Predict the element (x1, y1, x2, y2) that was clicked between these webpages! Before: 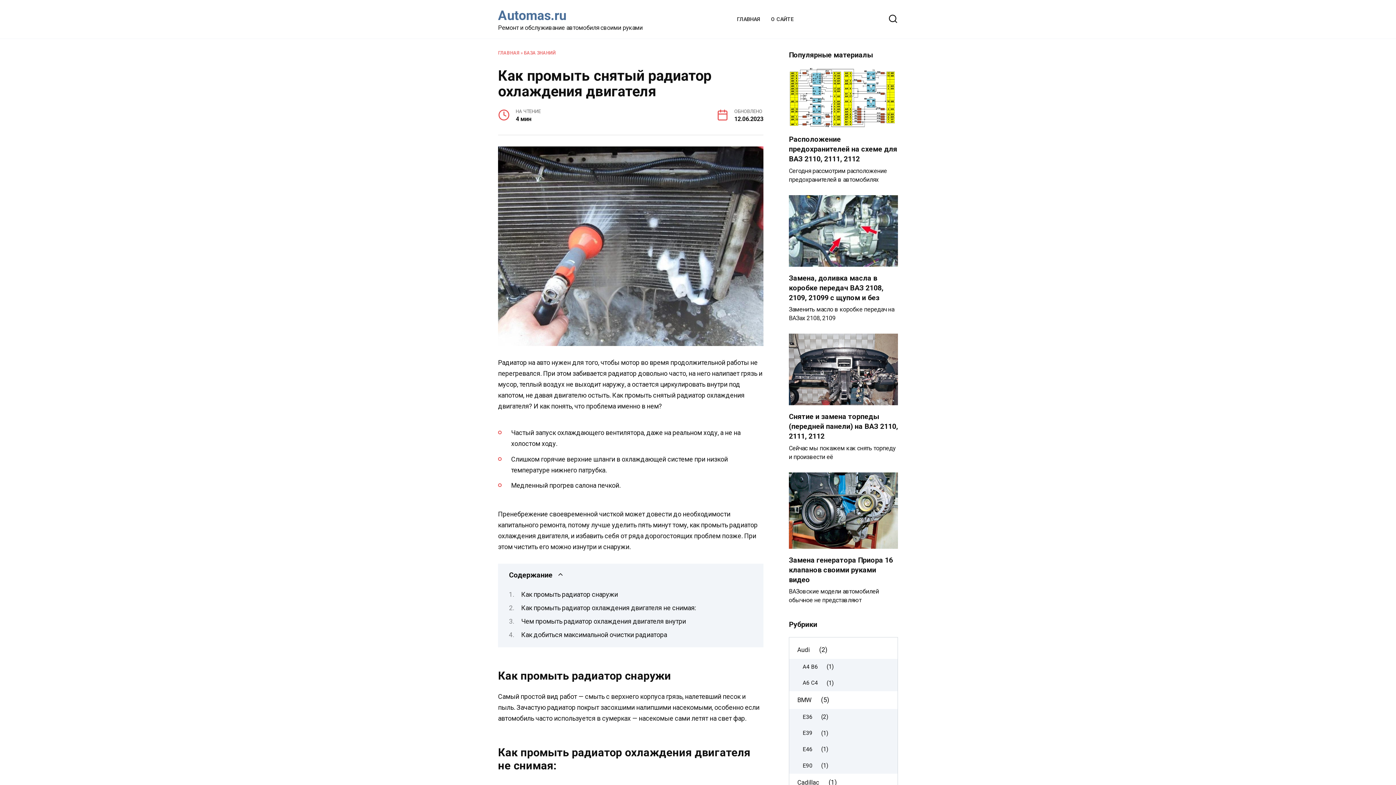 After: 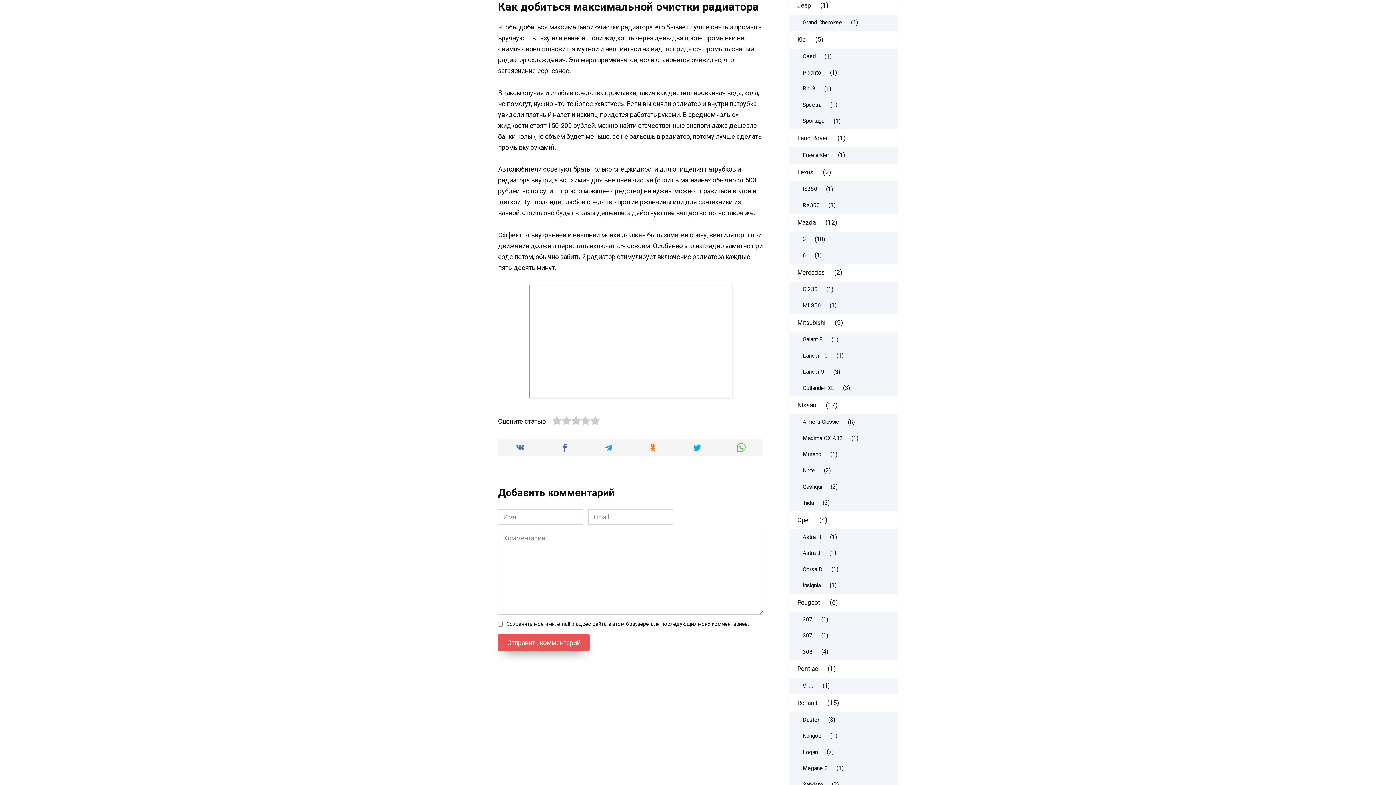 Action: label: Как добиться максимальной очистки радиатора bbox: (521, 631, 667, 639)